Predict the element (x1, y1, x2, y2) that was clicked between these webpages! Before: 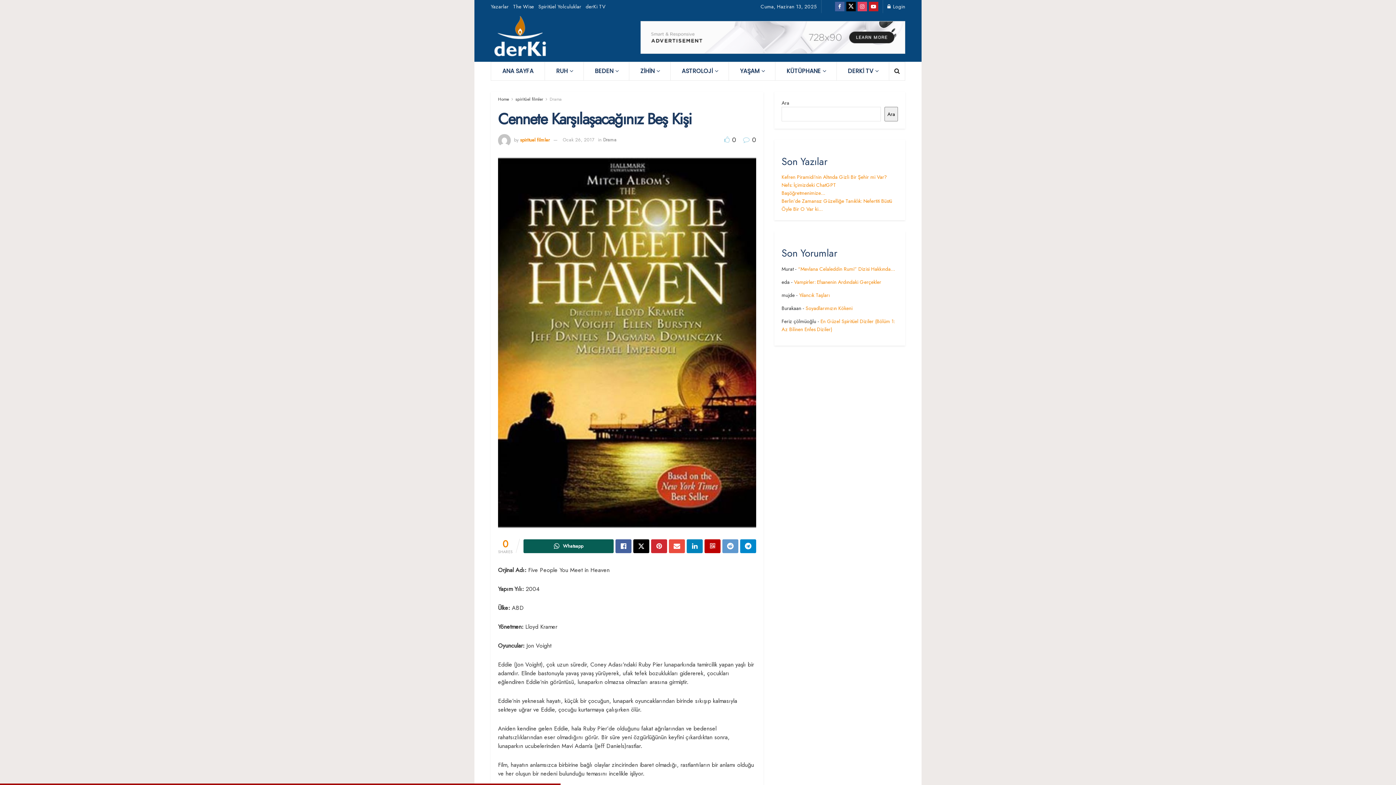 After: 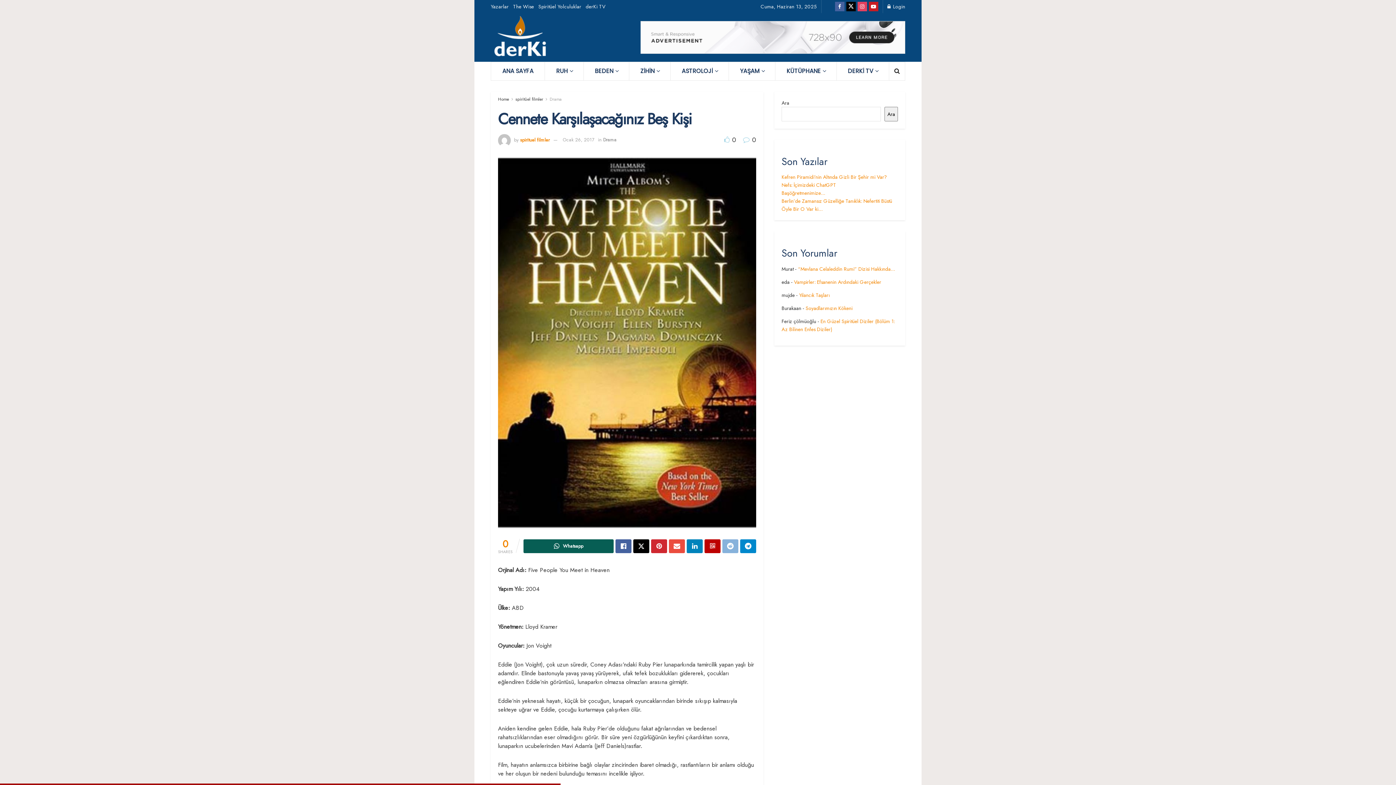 Action: bbox: (722, 539, 738, 553) label: Share on Reddit